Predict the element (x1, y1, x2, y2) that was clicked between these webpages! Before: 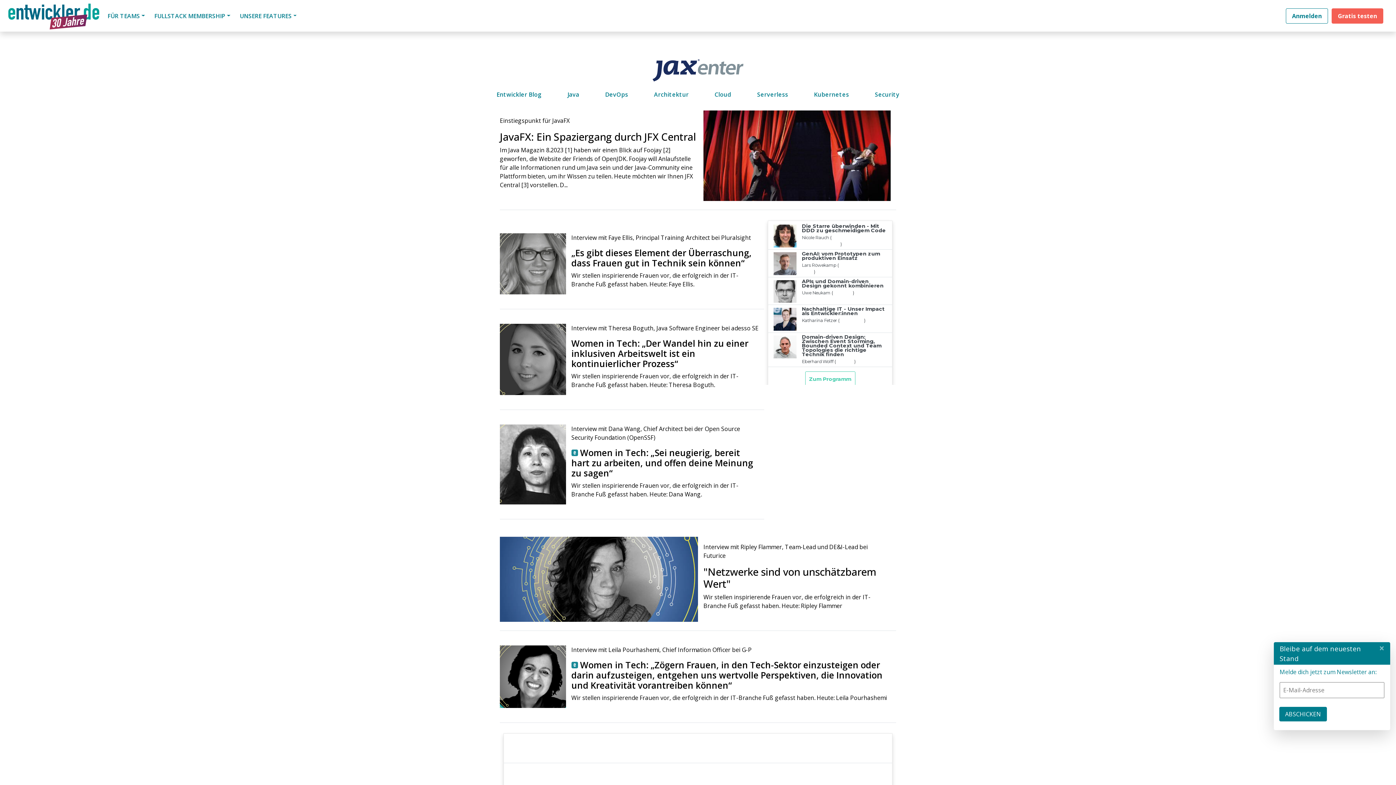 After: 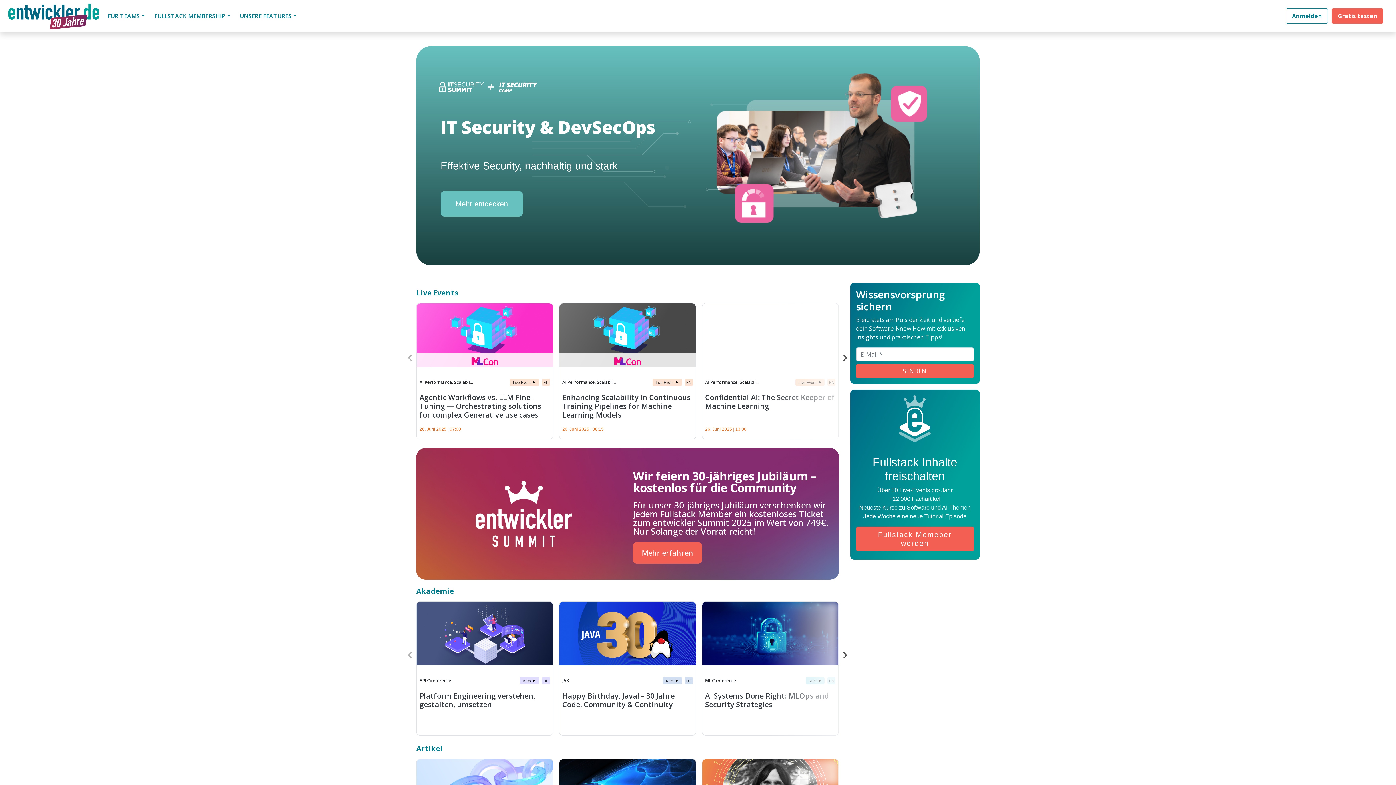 Action: bbox: (875, 127, 899, 141) label: Security